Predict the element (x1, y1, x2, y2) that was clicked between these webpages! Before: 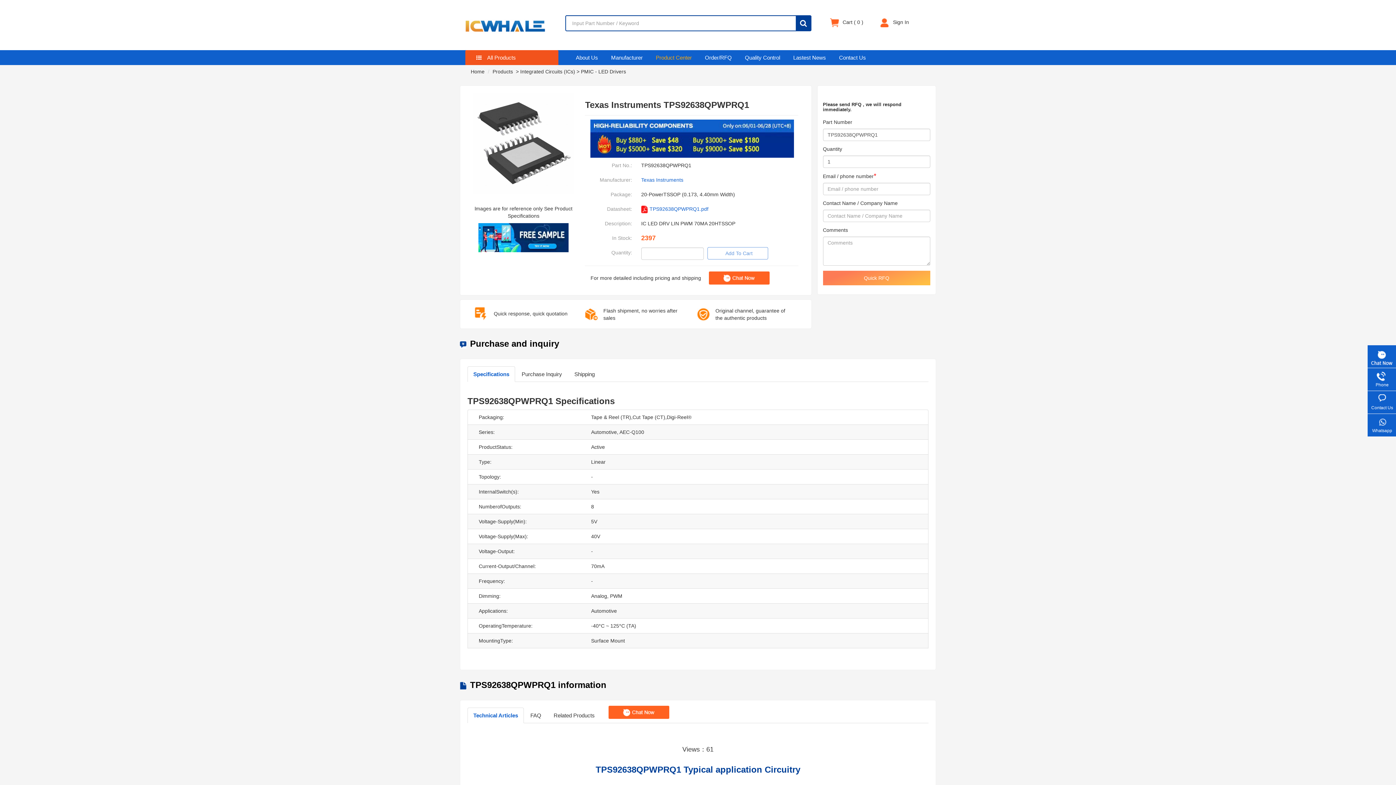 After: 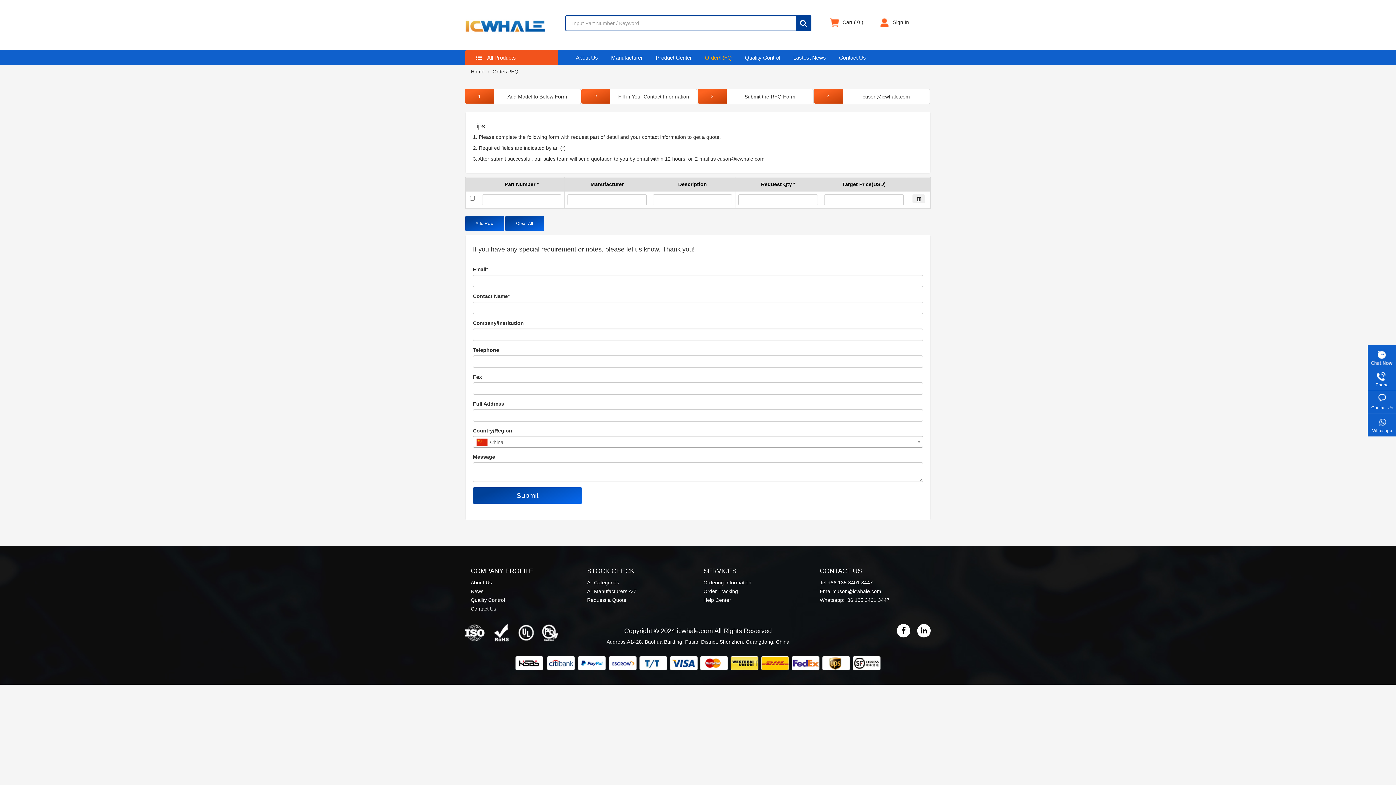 Action: bbox: (698, 50, 738, 65) label: Order/RFQ